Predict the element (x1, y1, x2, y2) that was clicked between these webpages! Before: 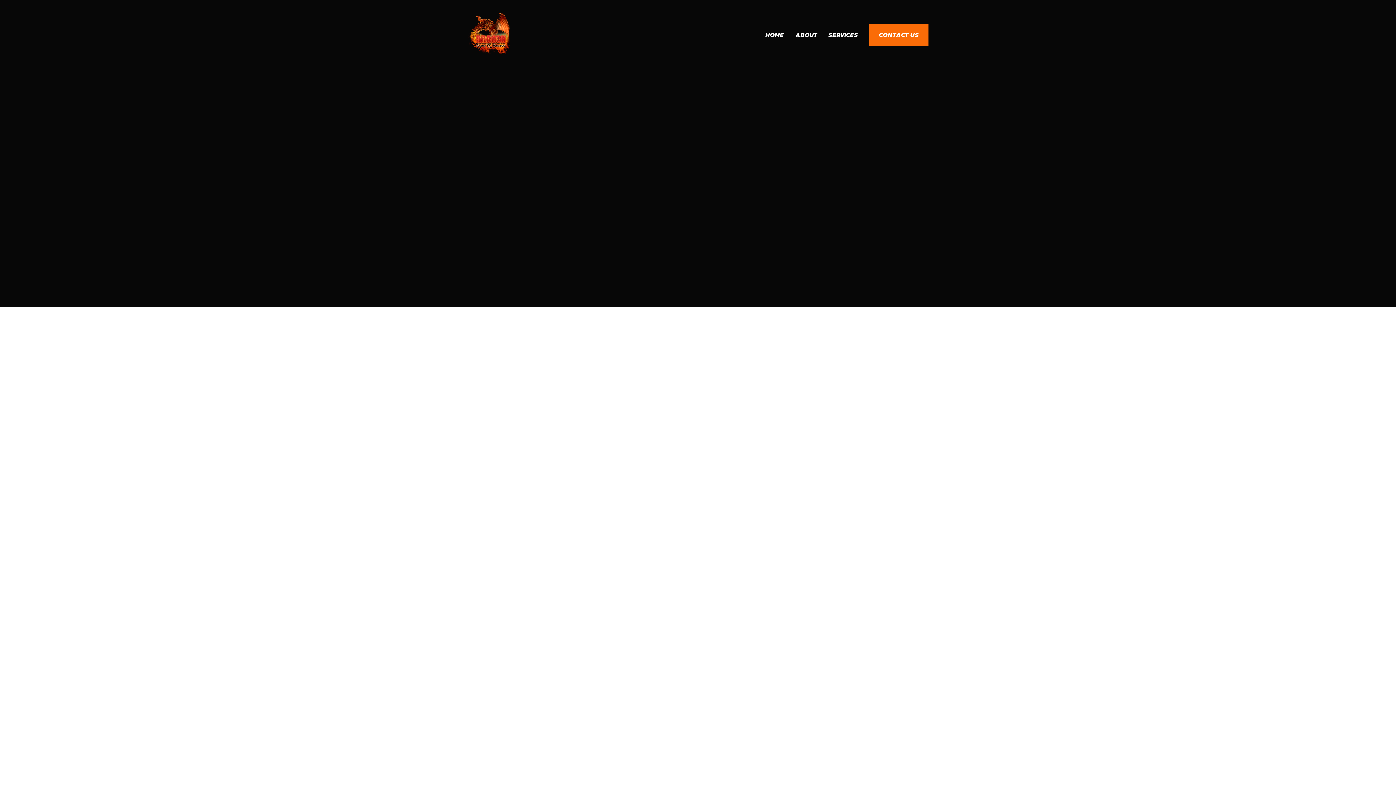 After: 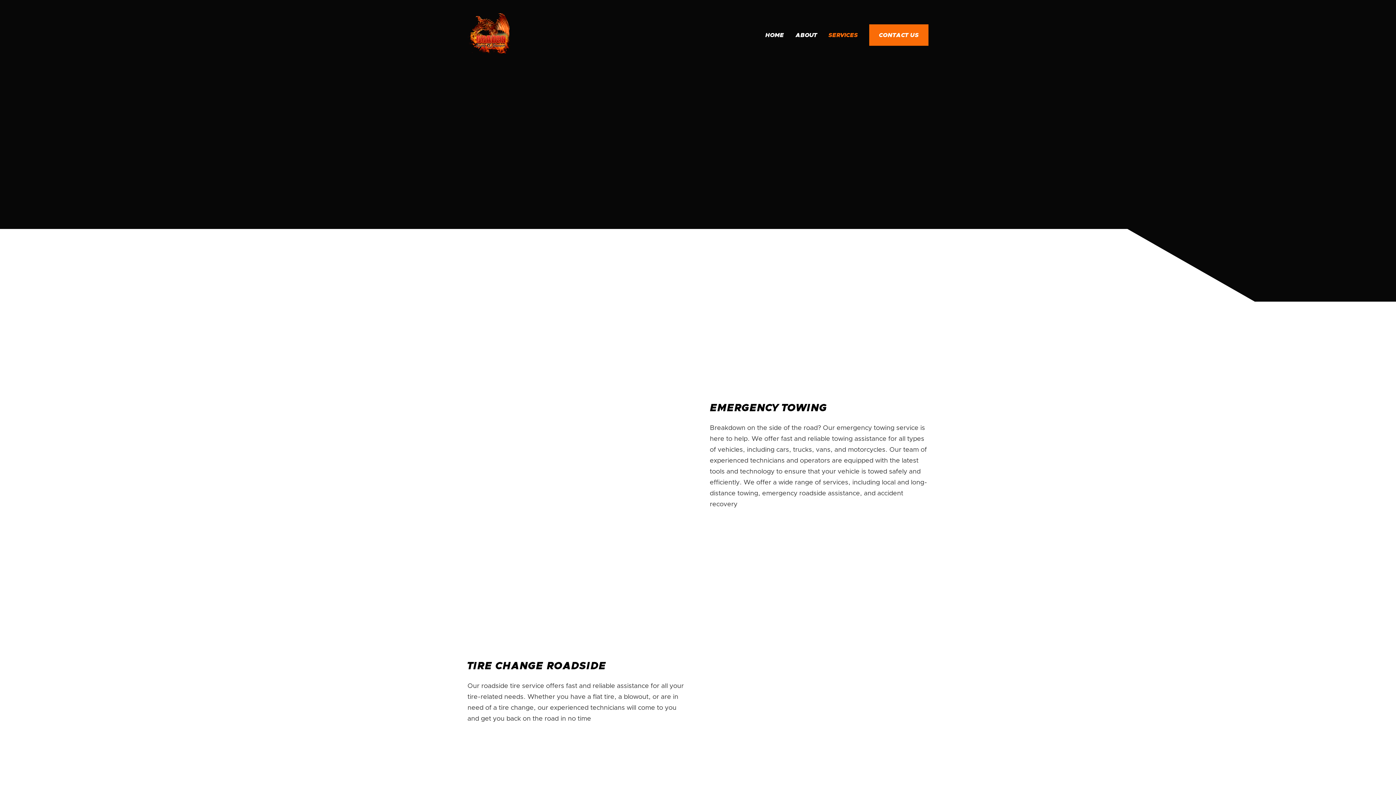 Action: label: SERVICES bbox: (828, 31, 857, 38)